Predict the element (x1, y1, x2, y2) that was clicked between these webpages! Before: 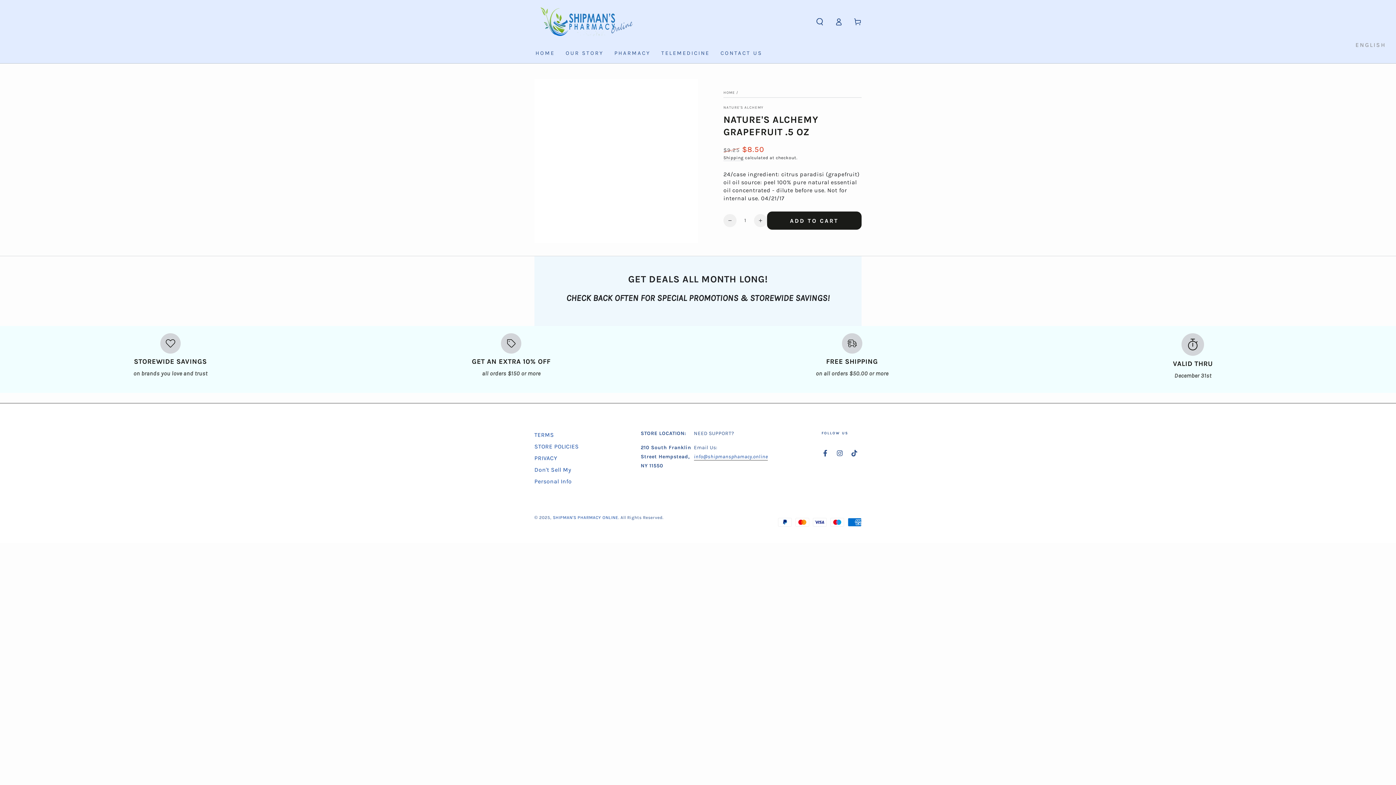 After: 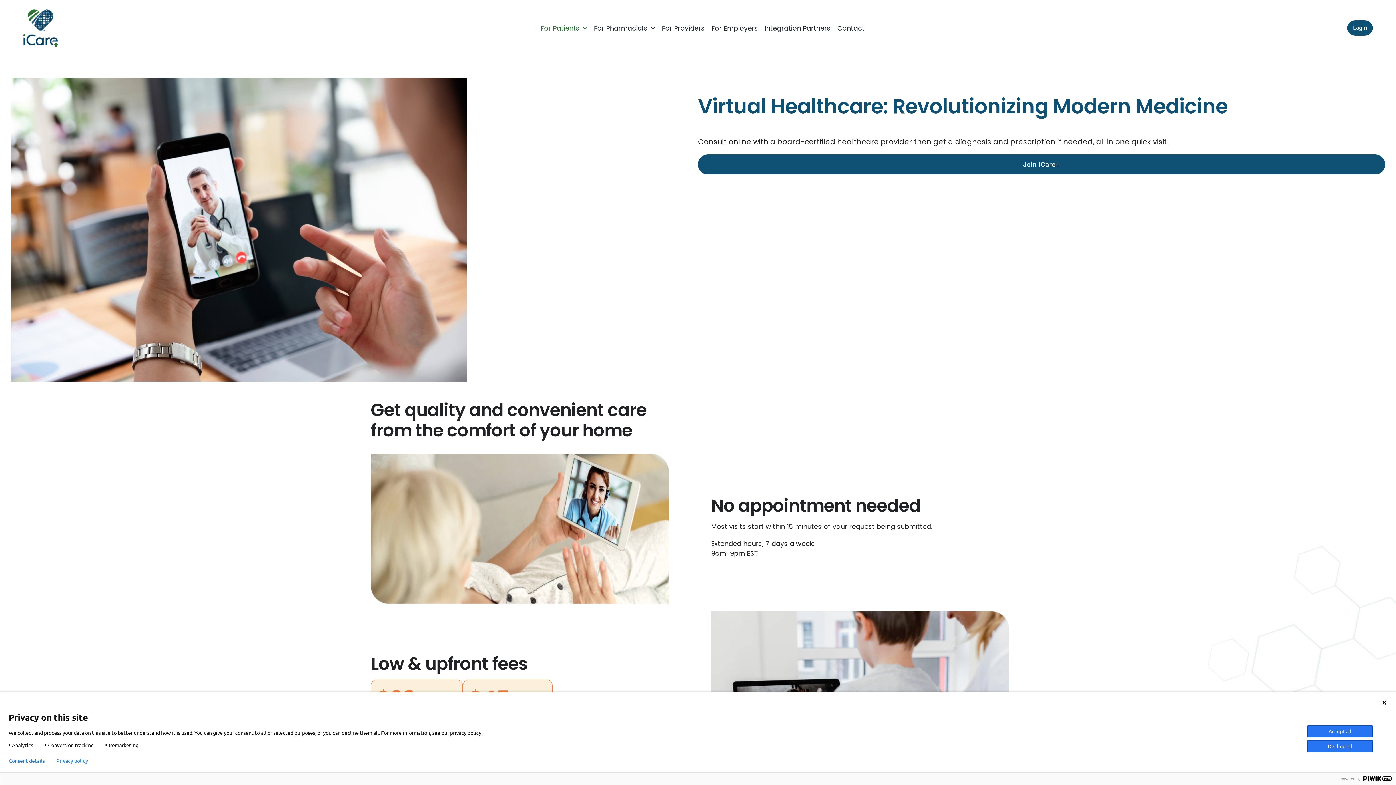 Action: label: TELEMEDICINE bbox: (656, 43, 715, 62)